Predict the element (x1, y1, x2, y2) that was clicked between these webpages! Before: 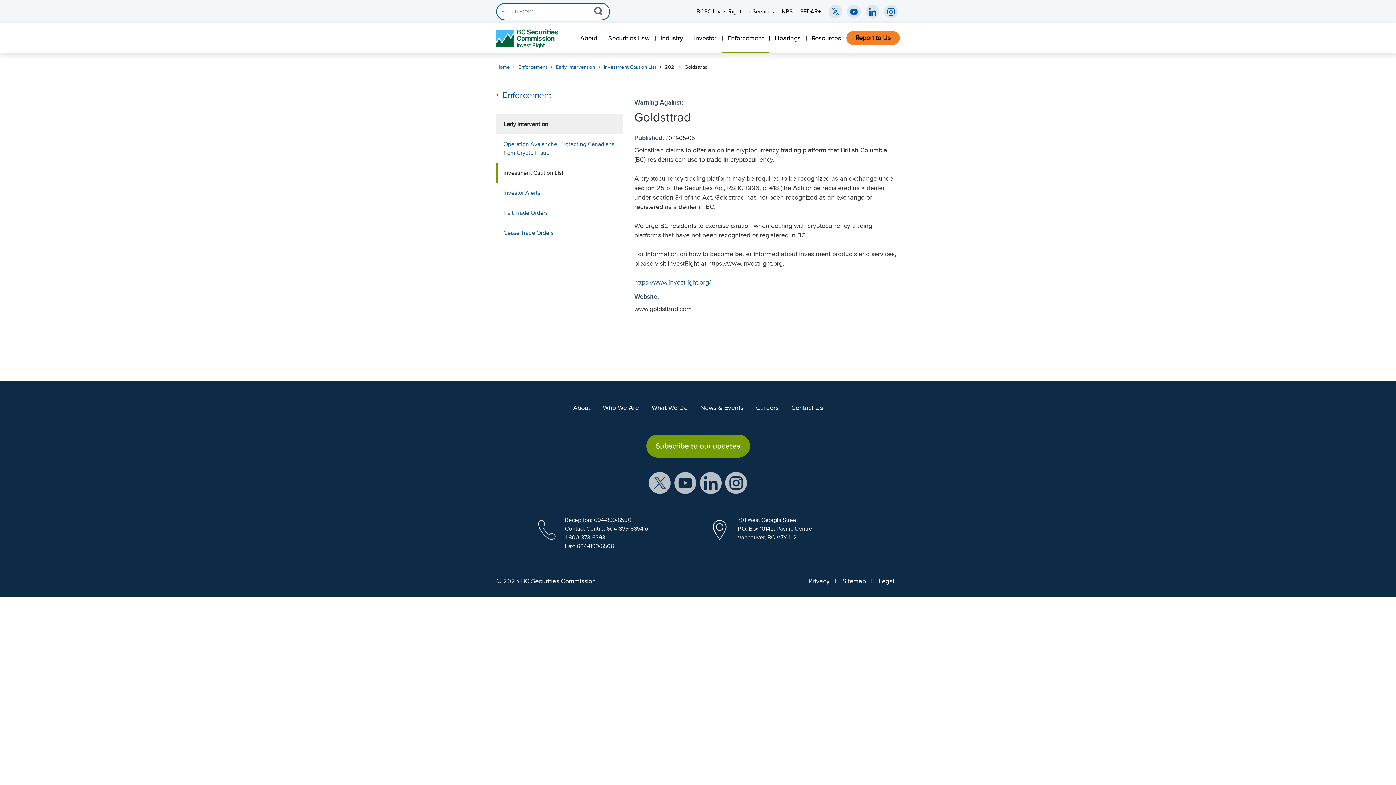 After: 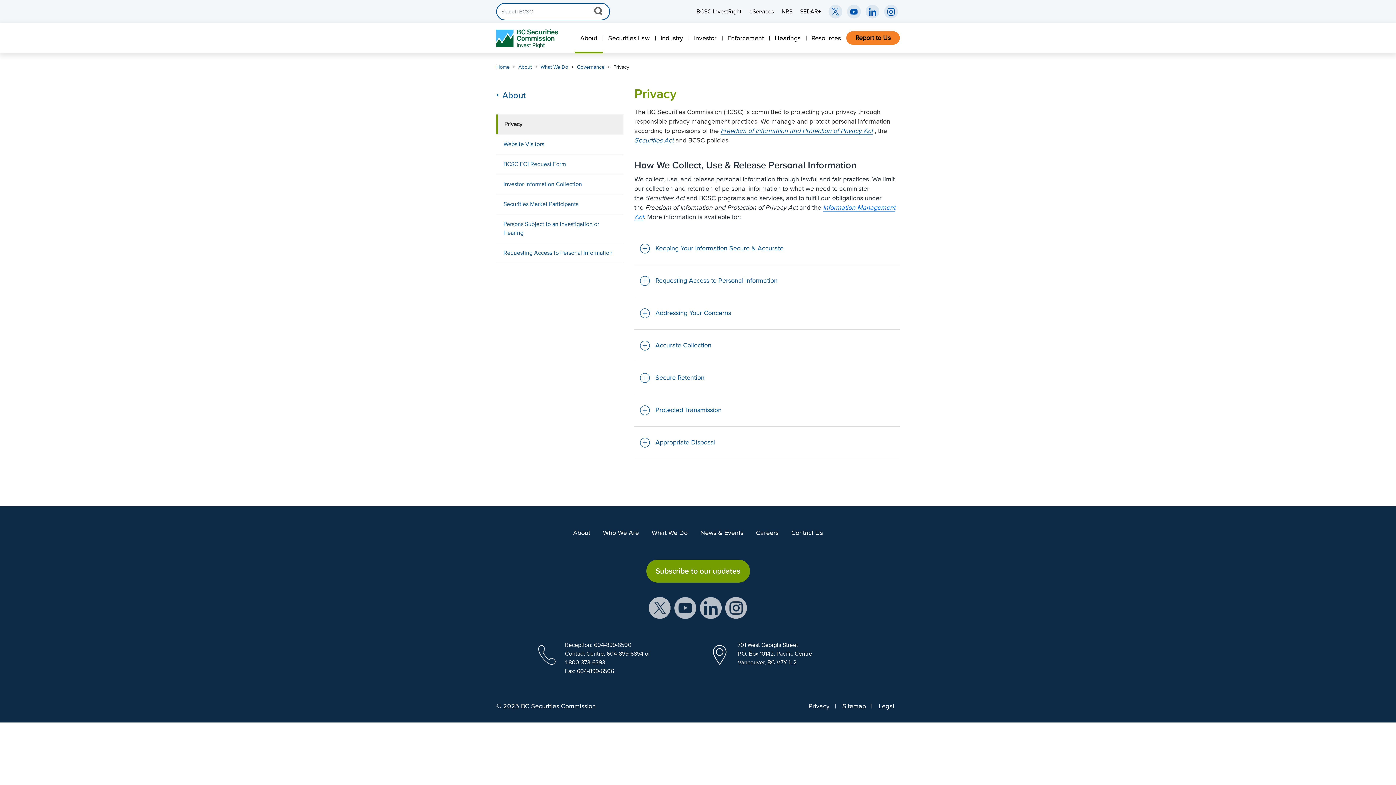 Action: label: Privacy bbox: (803, 577, 835, 585)